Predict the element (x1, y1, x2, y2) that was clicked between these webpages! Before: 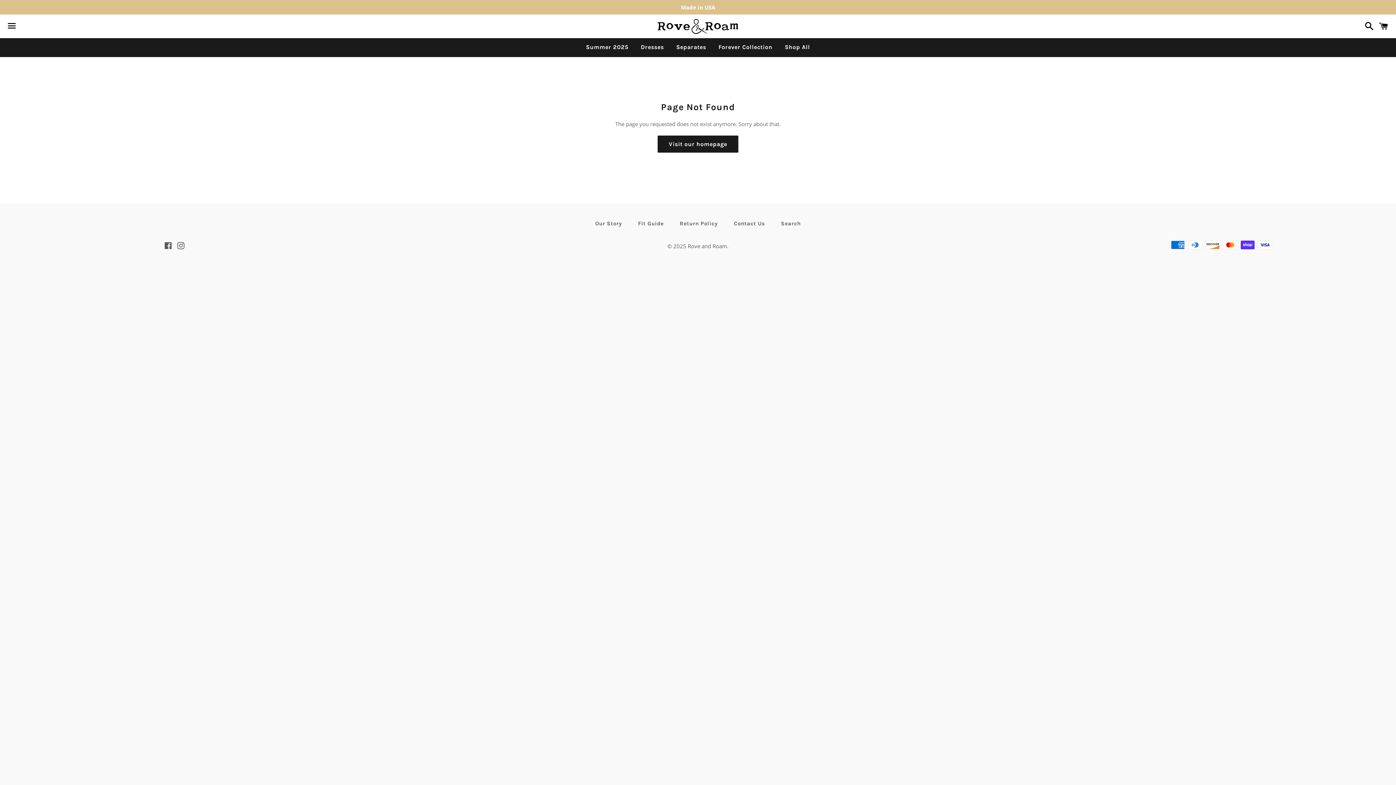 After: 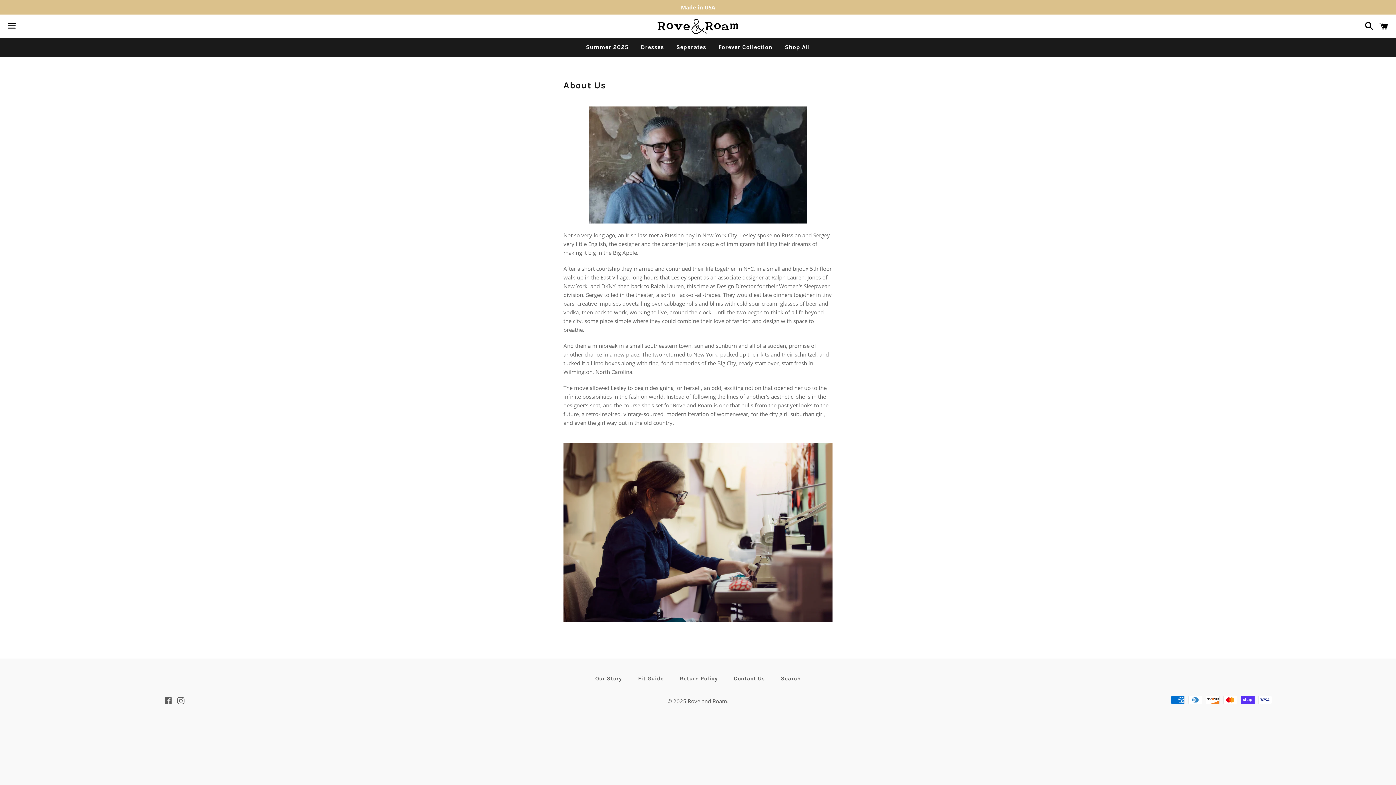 Action: label: Our Story bbox: (588, 218, 629, 229)